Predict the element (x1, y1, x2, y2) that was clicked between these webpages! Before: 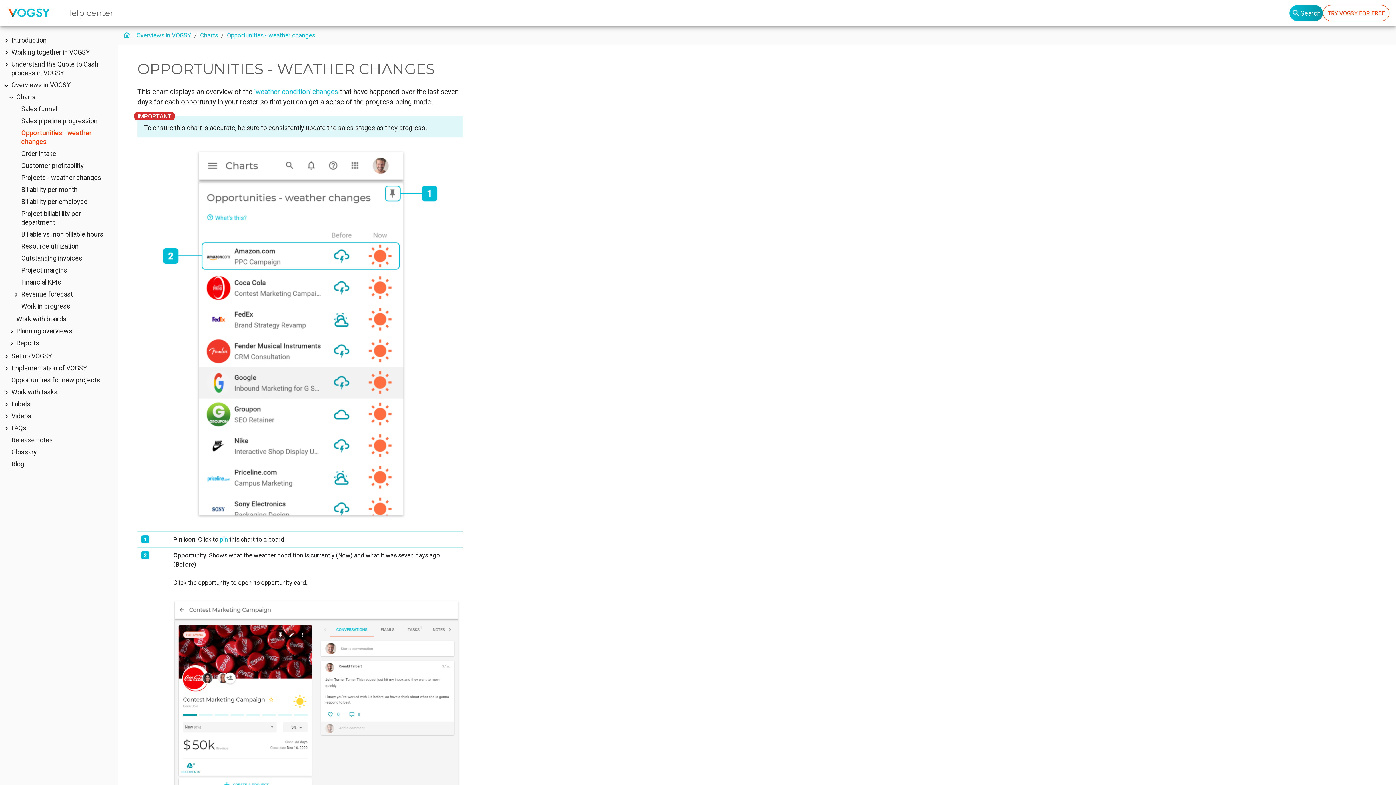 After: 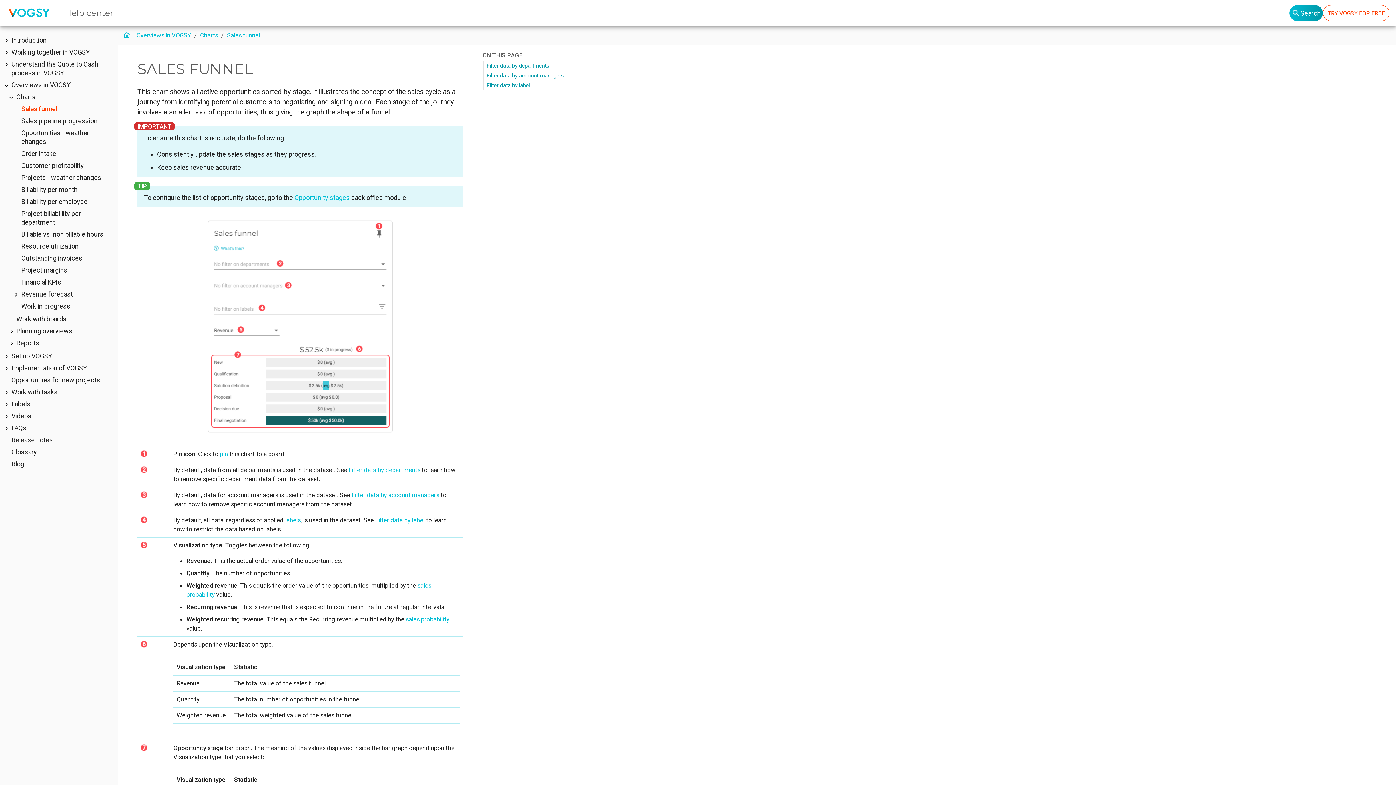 Action: label: Sales funnel bbox: (21, 105, 57, 112)